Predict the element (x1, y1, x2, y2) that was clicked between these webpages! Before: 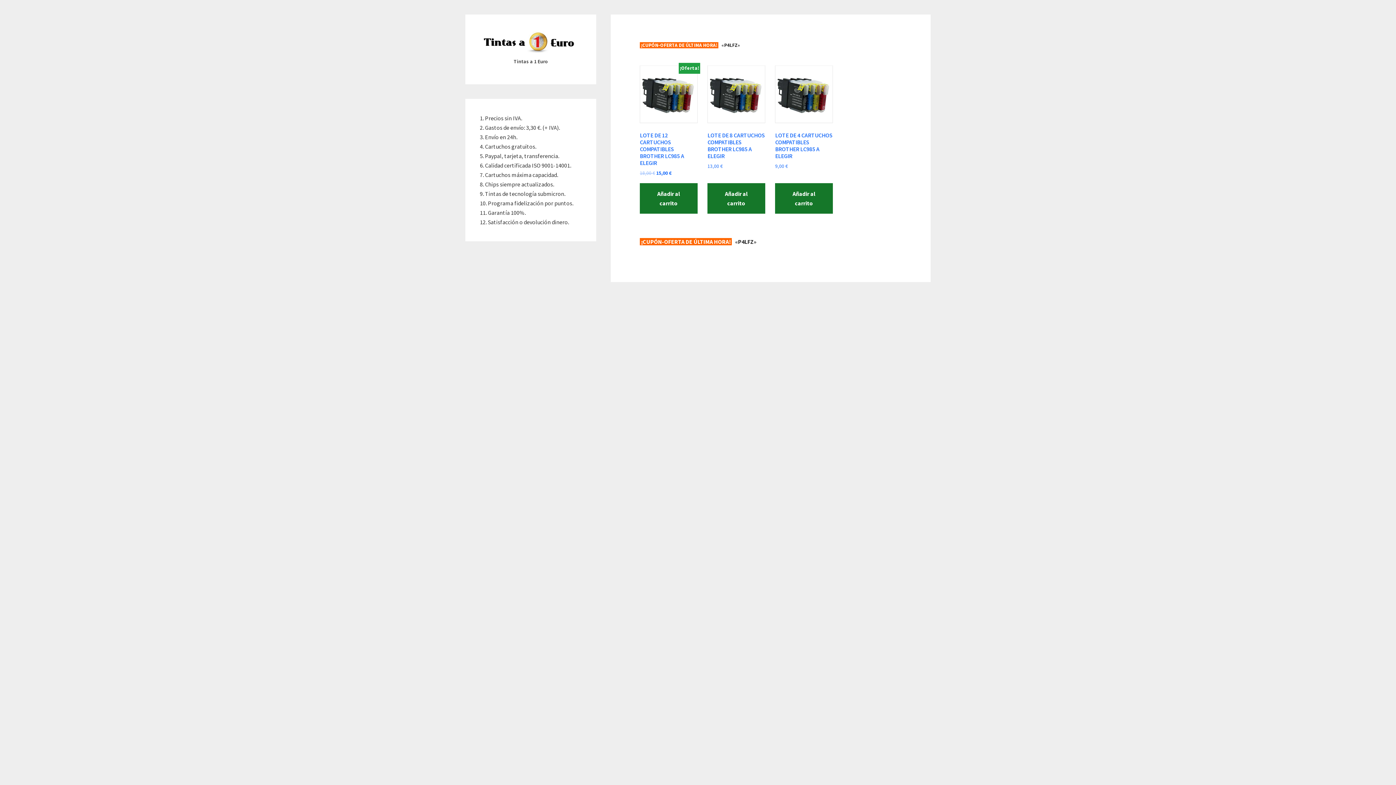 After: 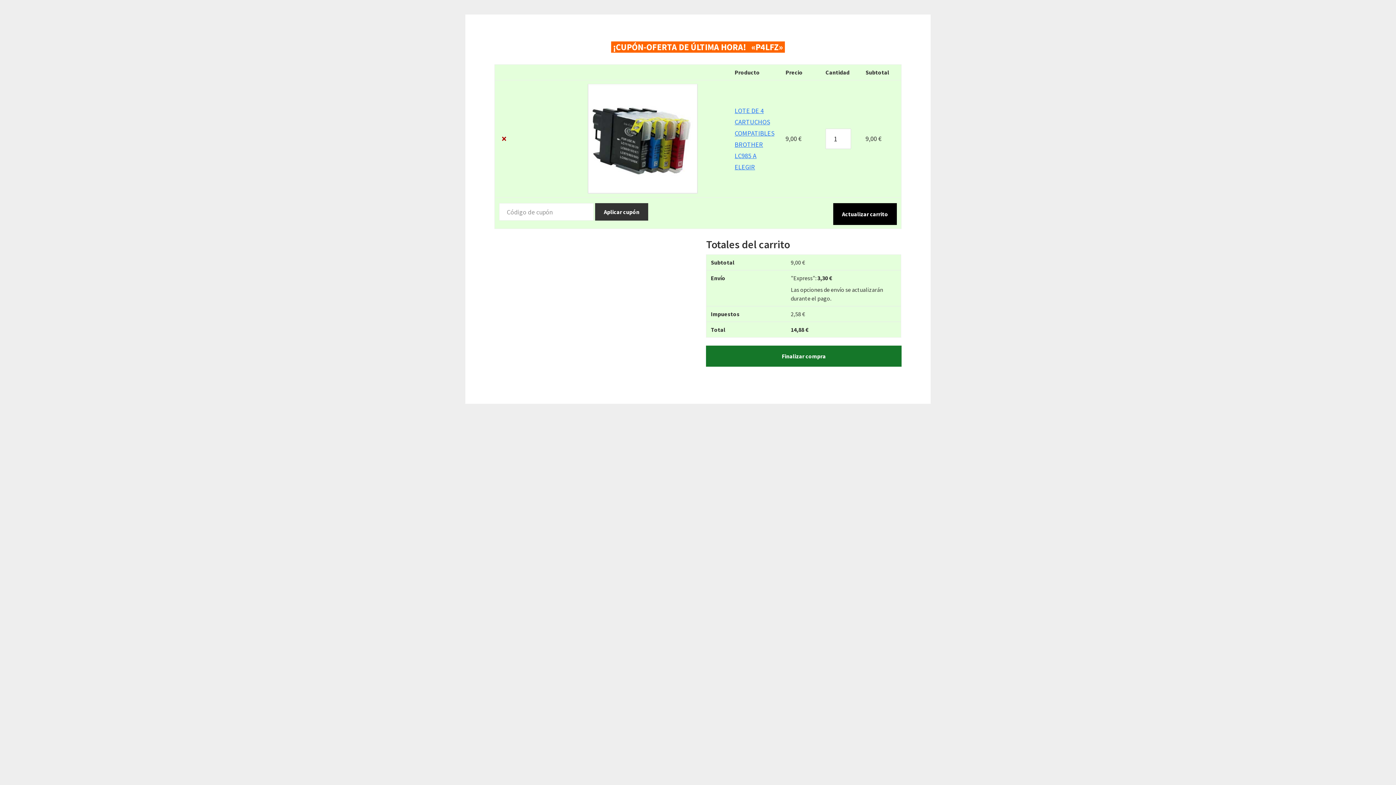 Action: bbox: (775, 183, 833, 213) label: Añadir al carrito: “LOTE DE 4 CARTUCHOS COMPATIBLES BROTHER LC985 A ELEGIR”